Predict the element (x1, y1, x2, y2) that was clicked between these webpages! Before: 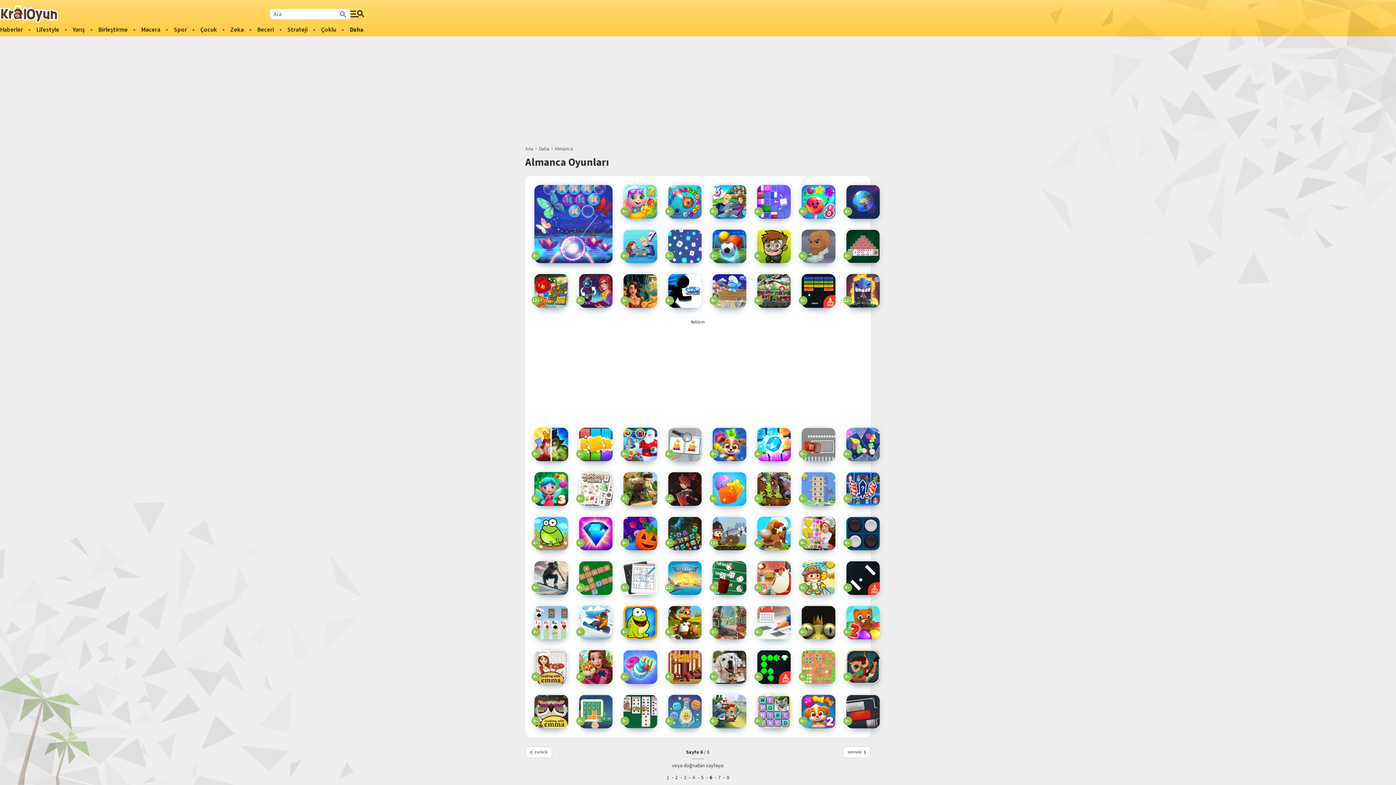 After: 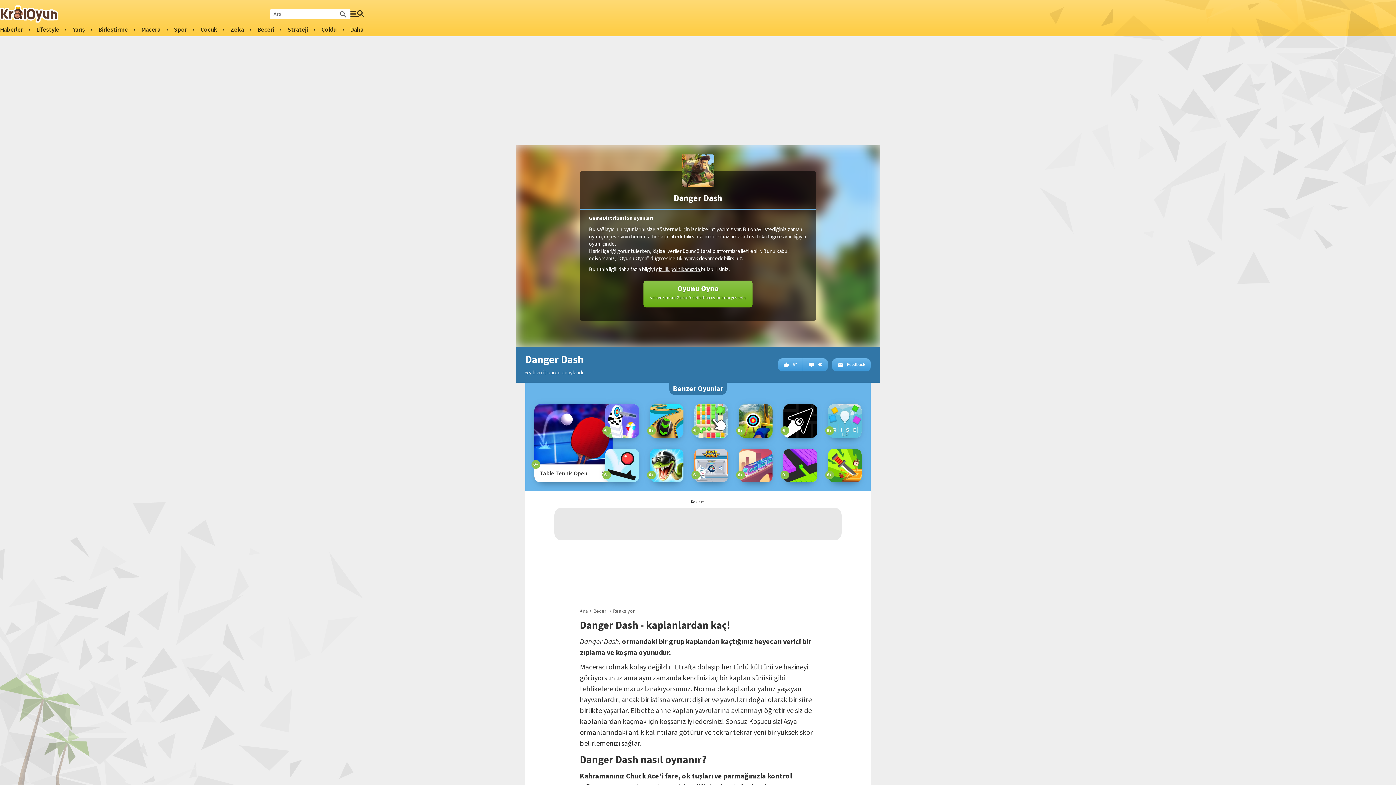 Action: bbox: (623, 483, 657, 493)